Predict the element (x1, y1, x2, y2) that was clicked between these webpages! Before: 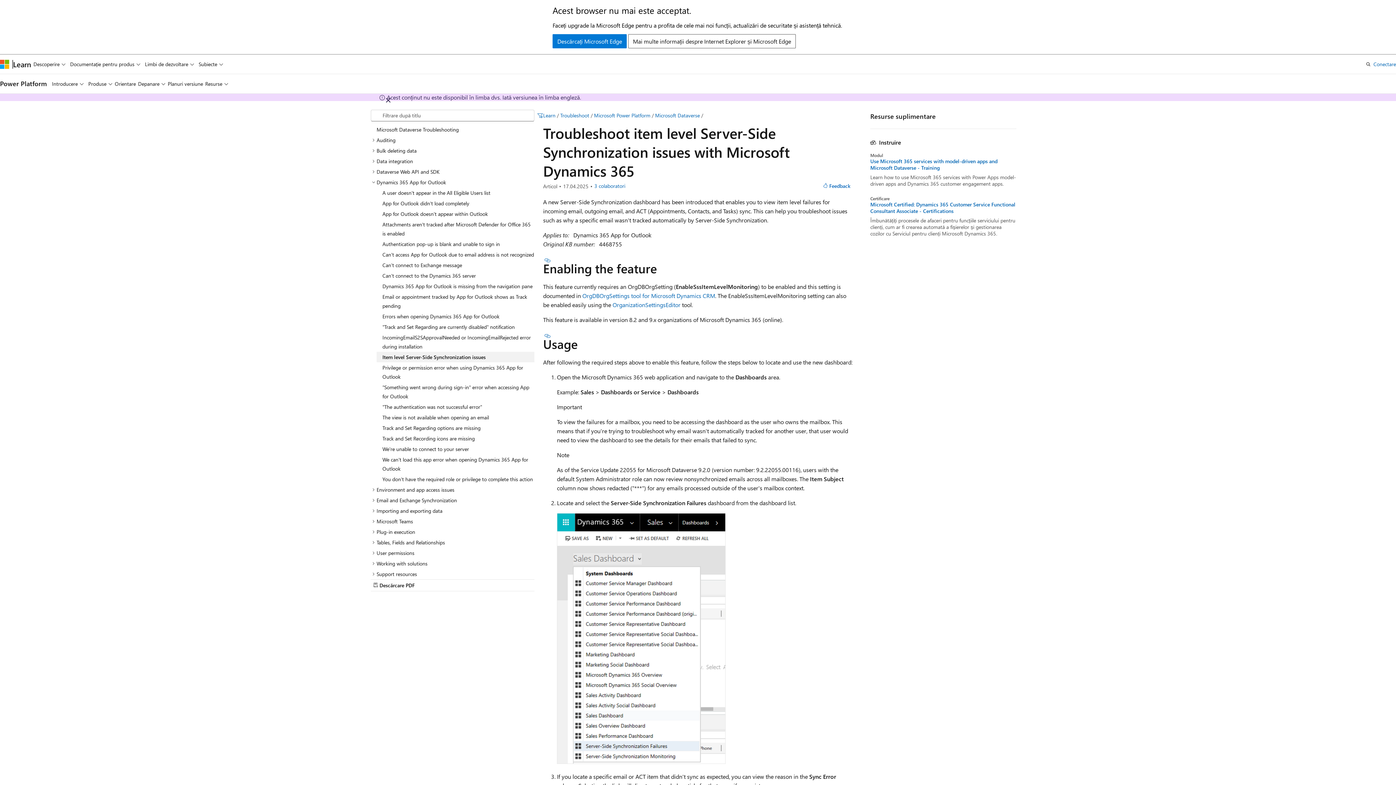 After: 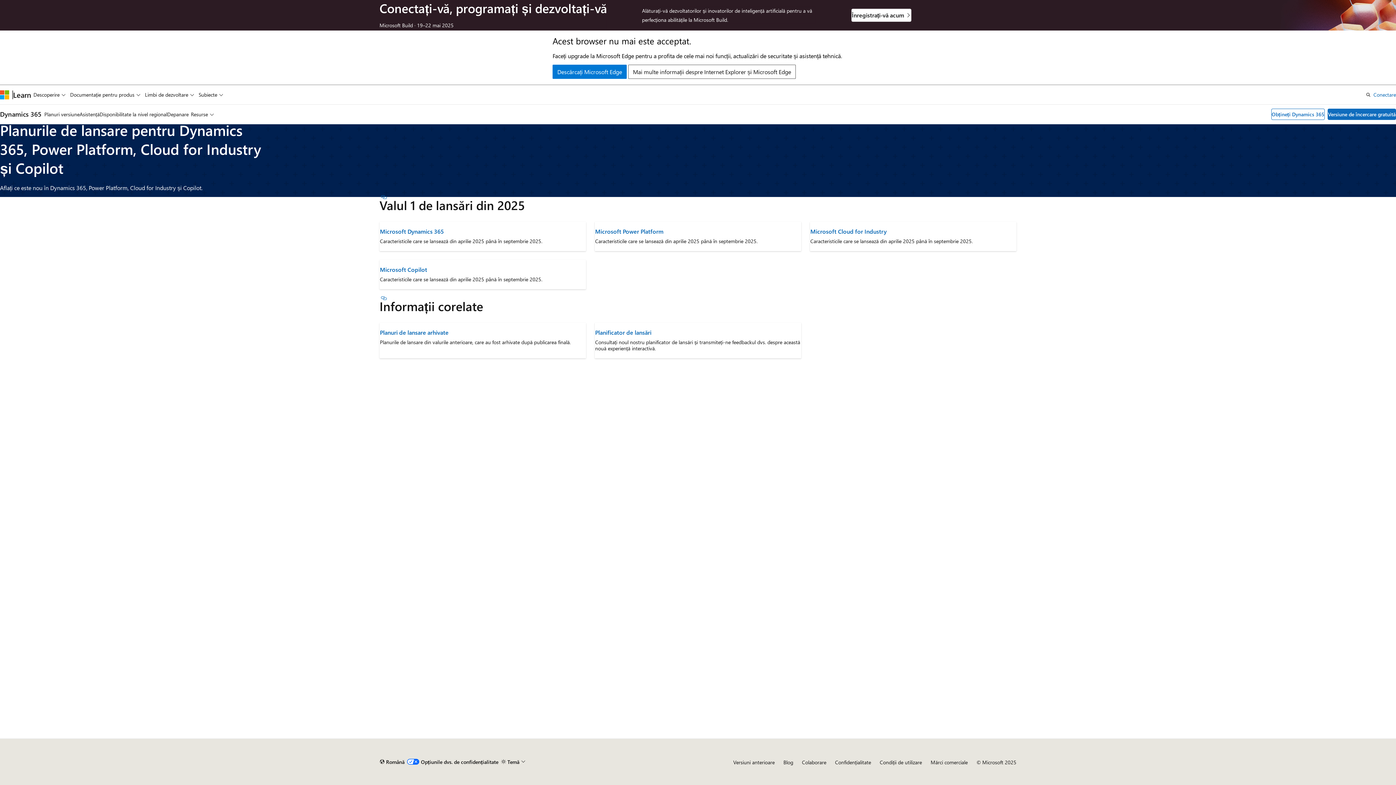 Action: label: Planuri versiune bbox: (167, 74, 203, 93)